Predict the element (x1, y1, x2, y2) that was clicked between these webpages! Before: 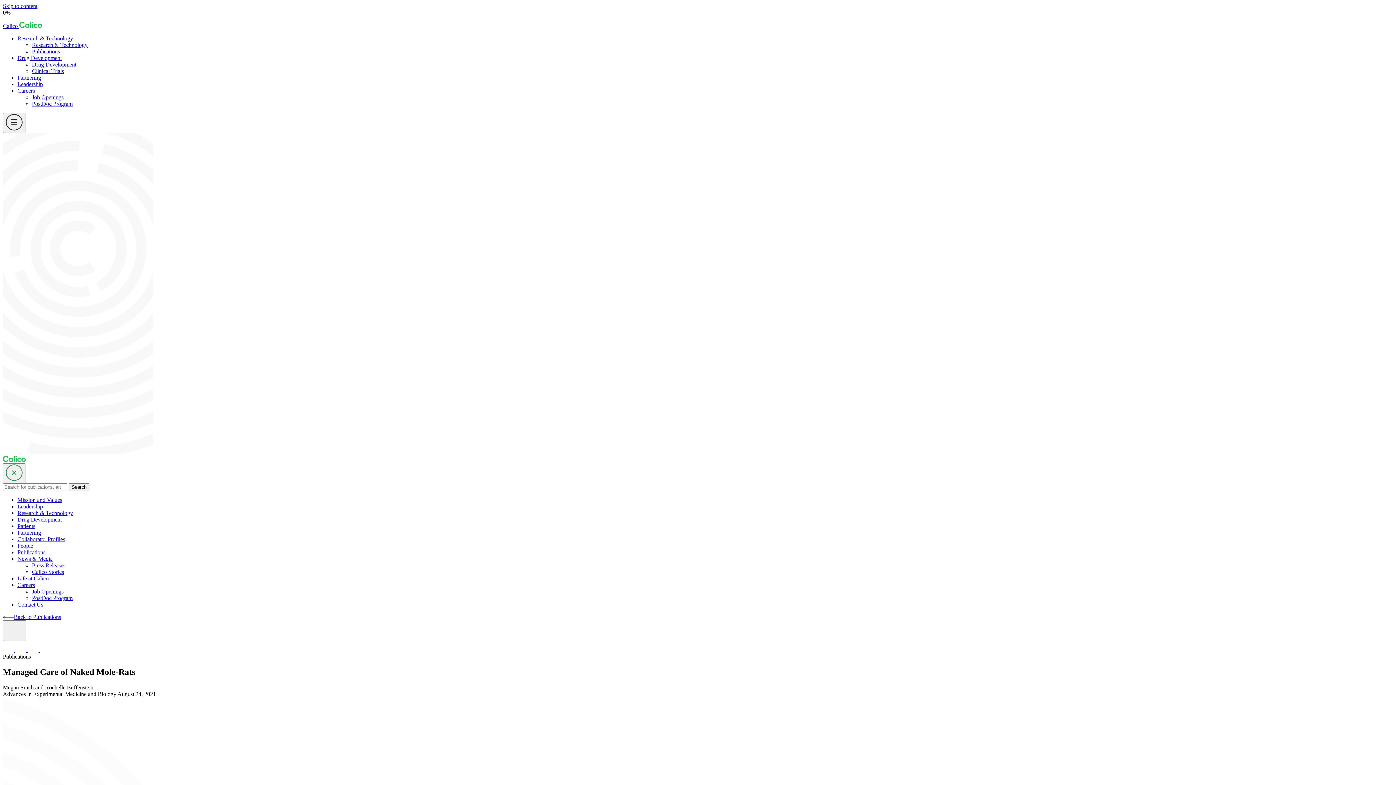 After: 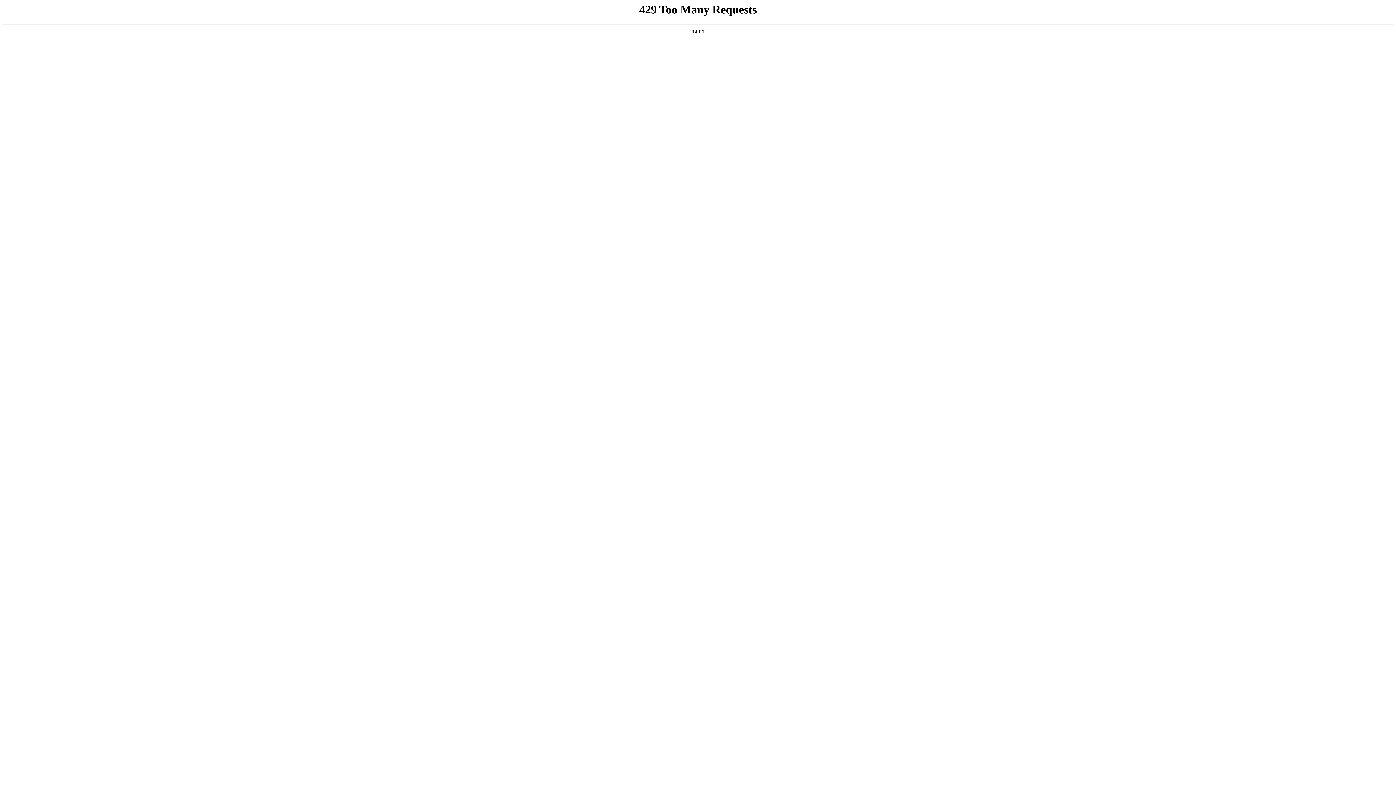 Action: bbox: (17, 87, 34, 93) label: Careers